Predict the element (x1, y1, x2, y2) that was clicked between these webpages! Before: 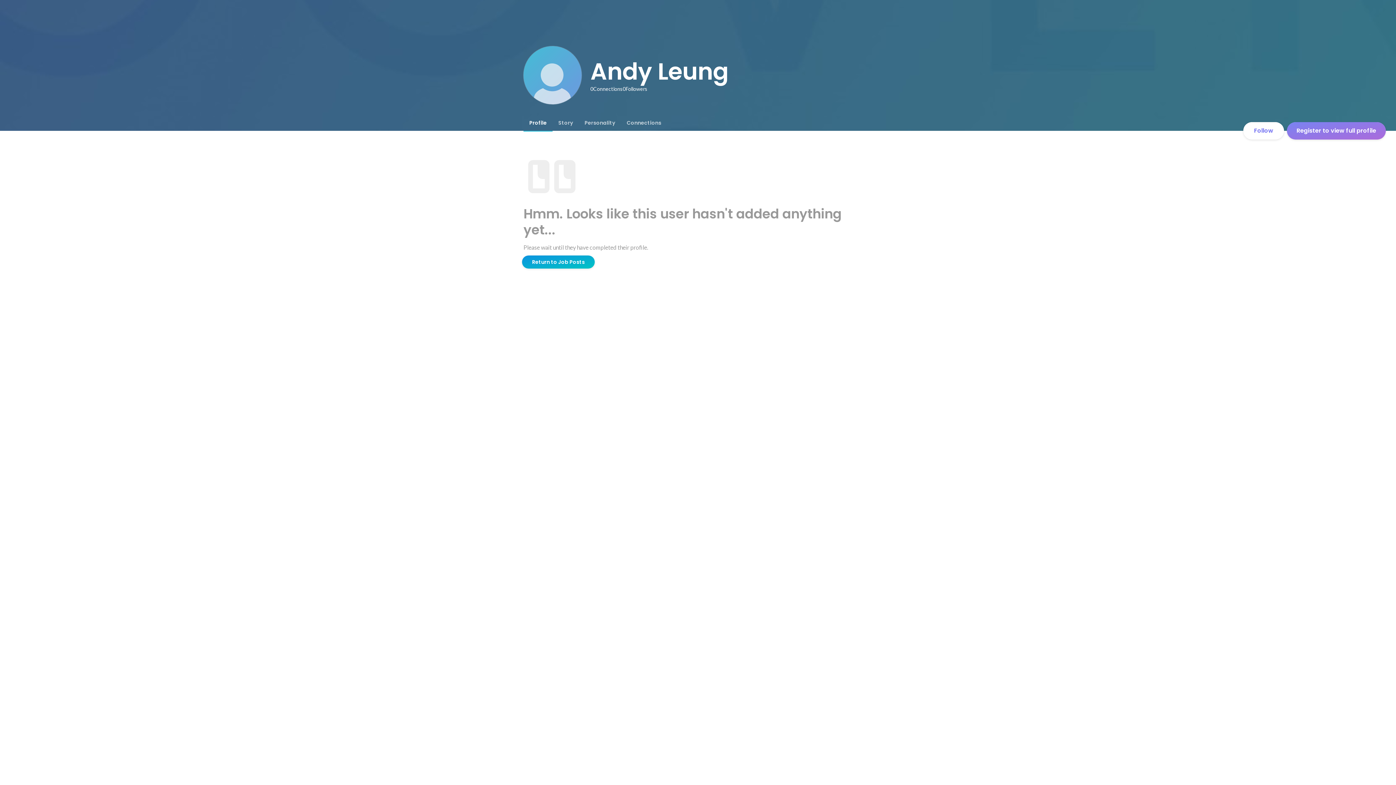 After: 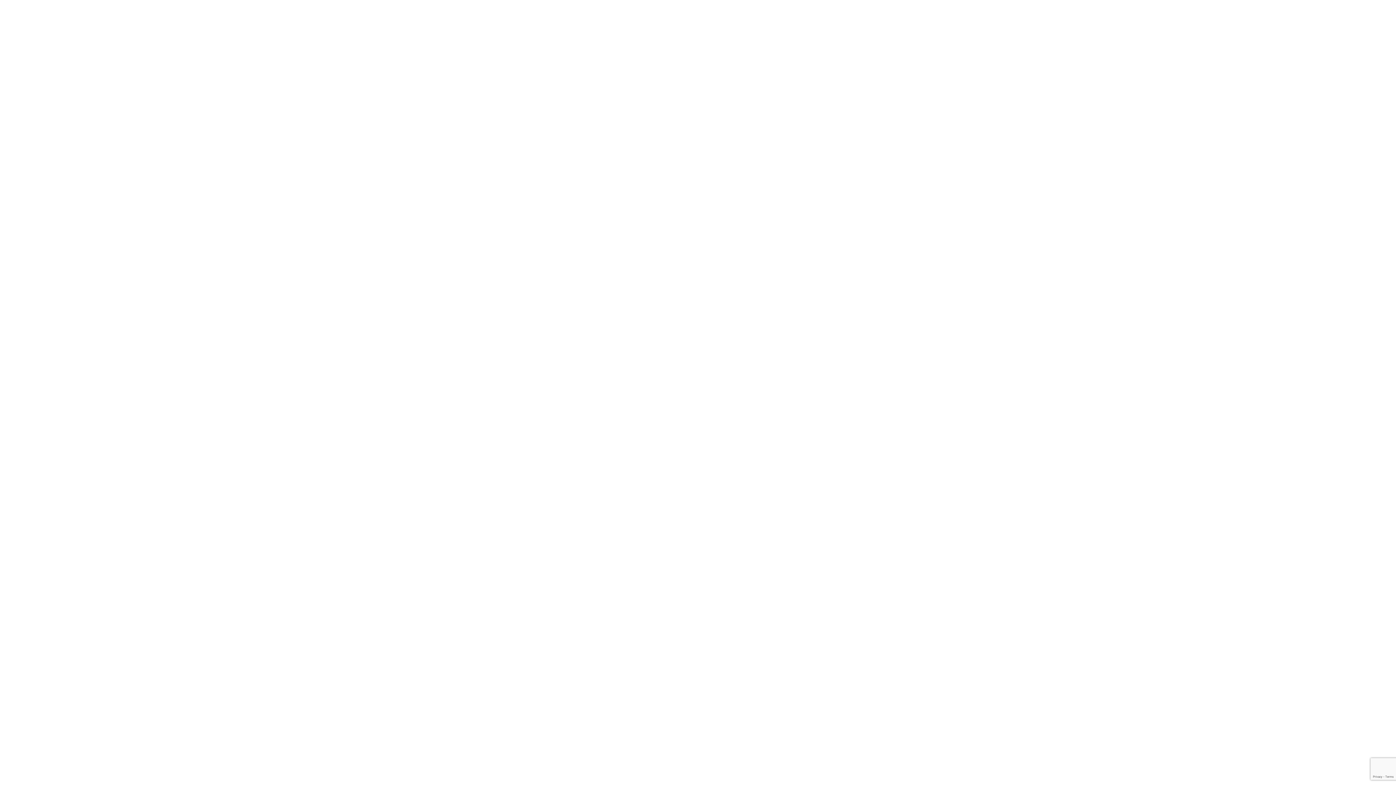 Action: bbox: (1287, 122, 1386, 139) label: Register to view full profile